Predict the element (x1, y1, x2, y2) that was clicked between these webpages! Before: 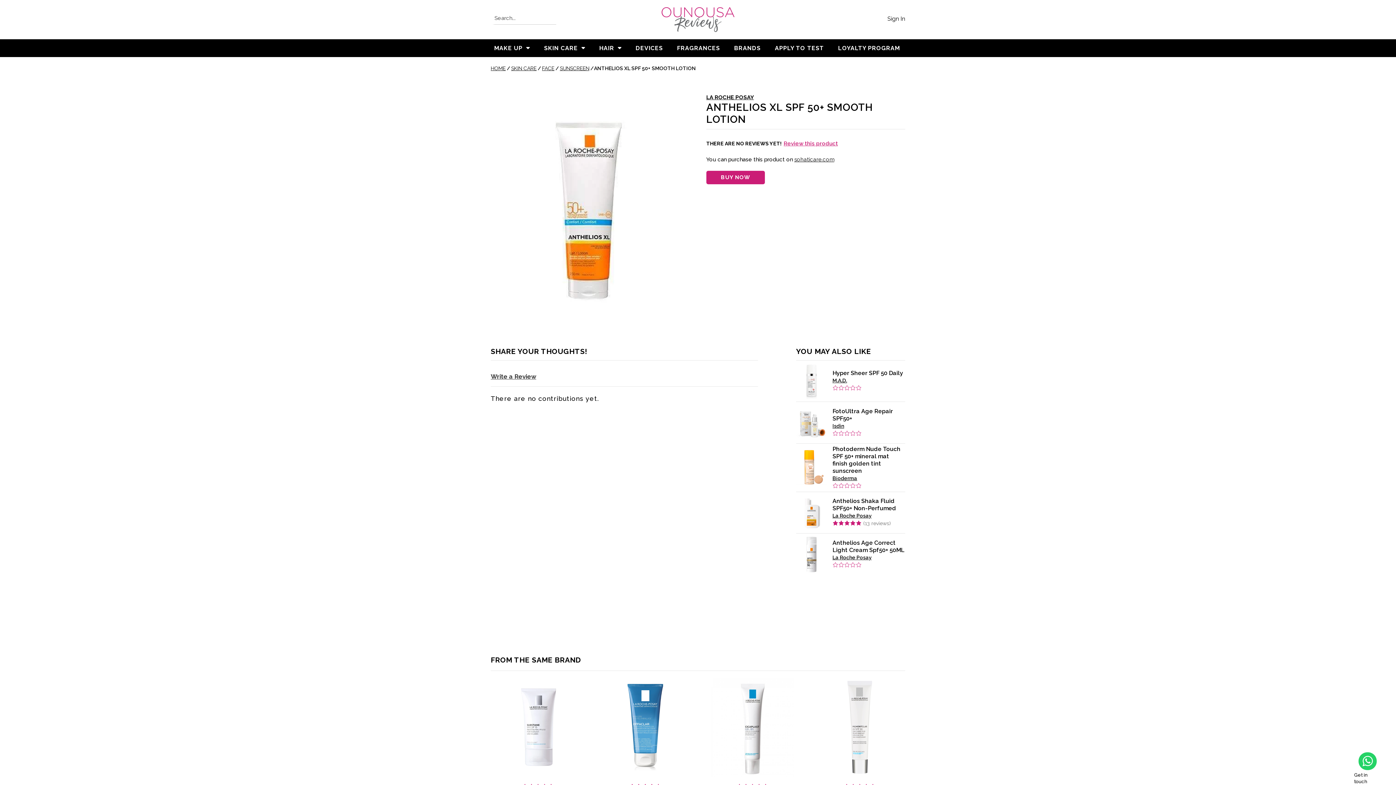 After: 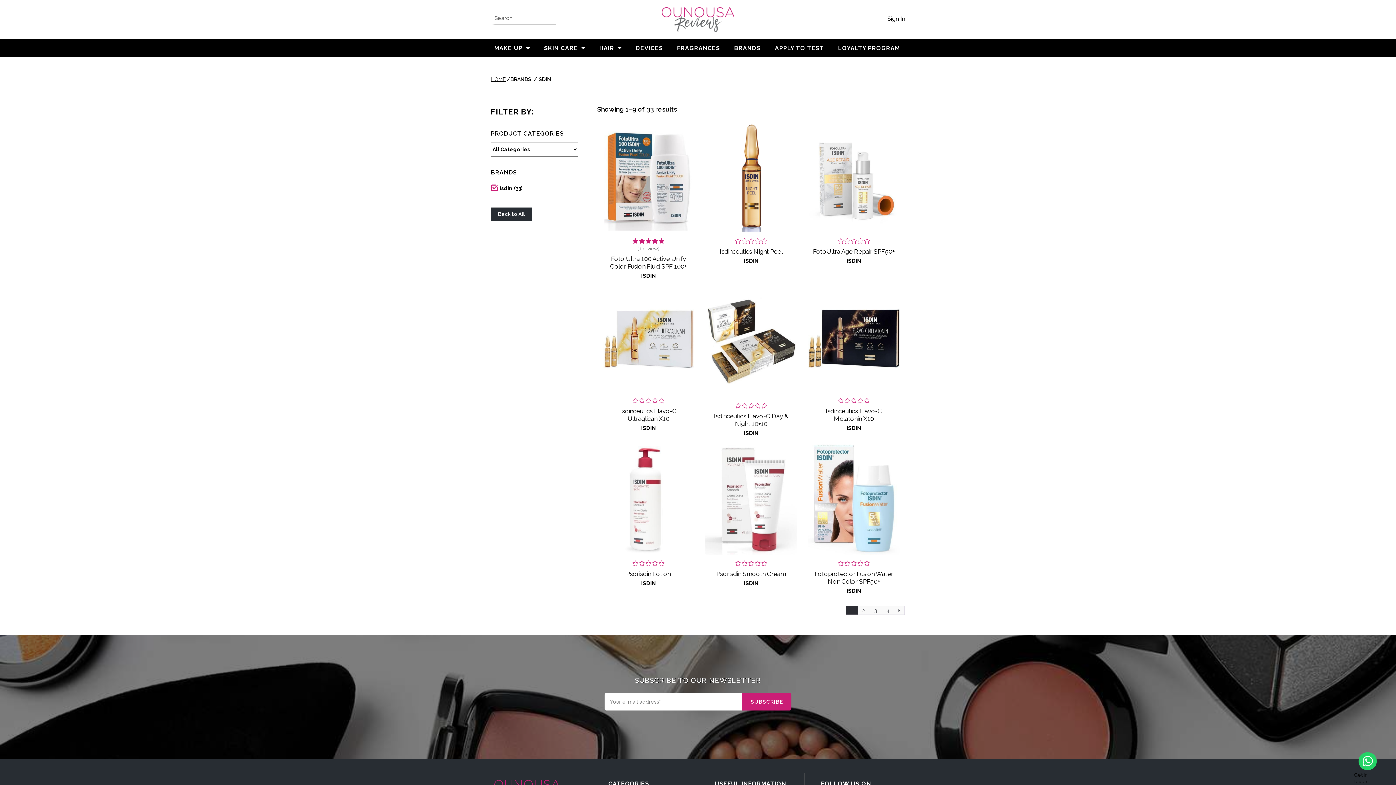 Action: label: Isdin bbox: (832, 422, 844, 429)